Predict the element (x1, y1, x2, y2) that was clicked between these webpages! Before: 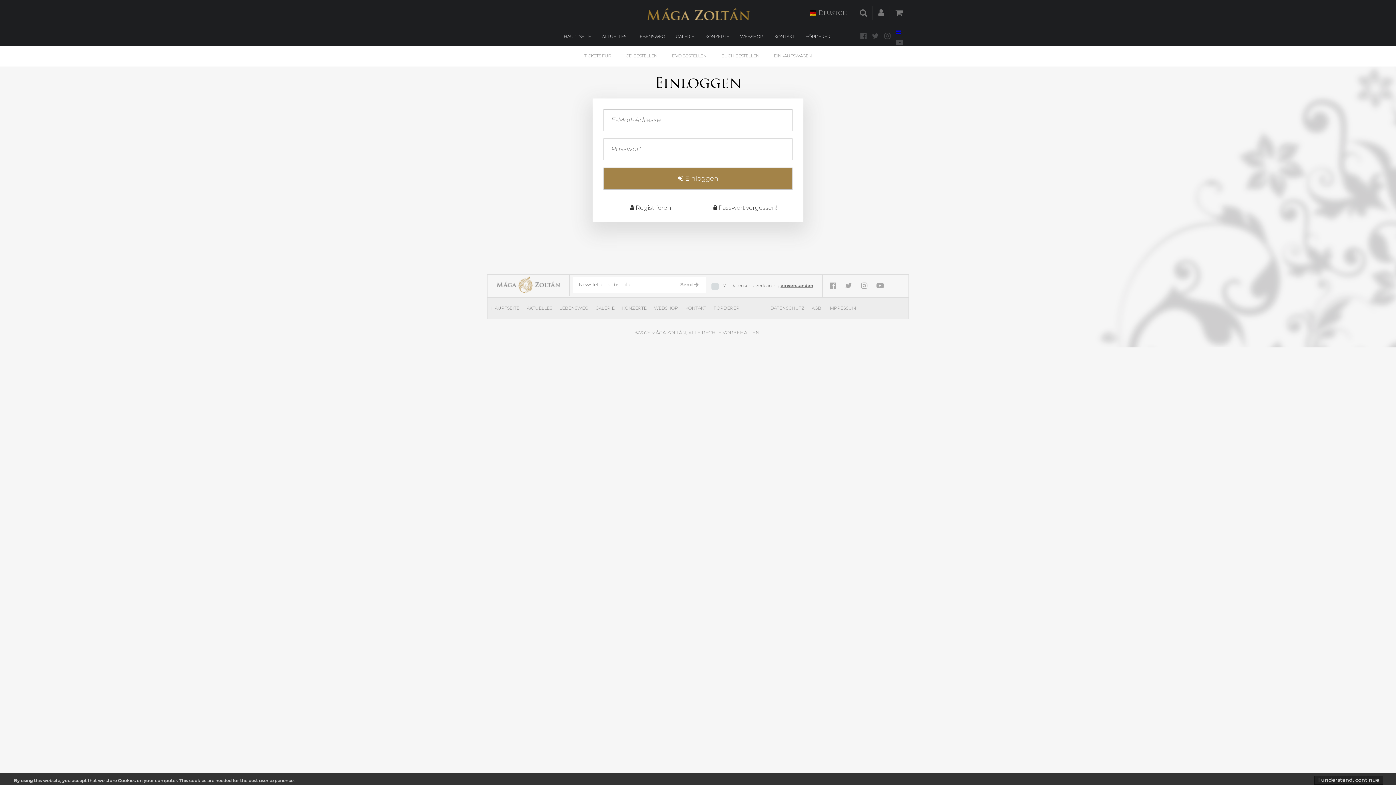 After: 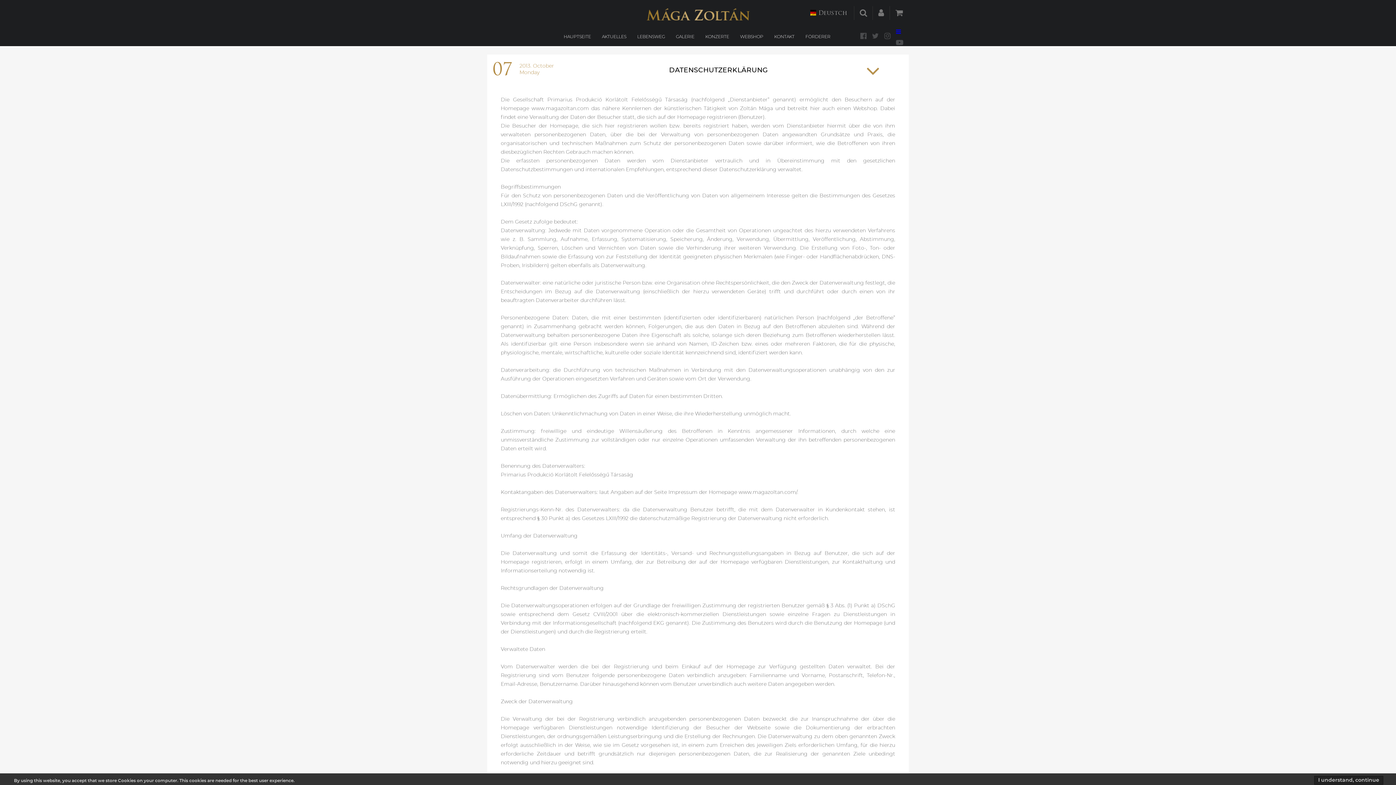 Action: bbox: (766, 301, 808, 315) label: DATENSCHUTZ